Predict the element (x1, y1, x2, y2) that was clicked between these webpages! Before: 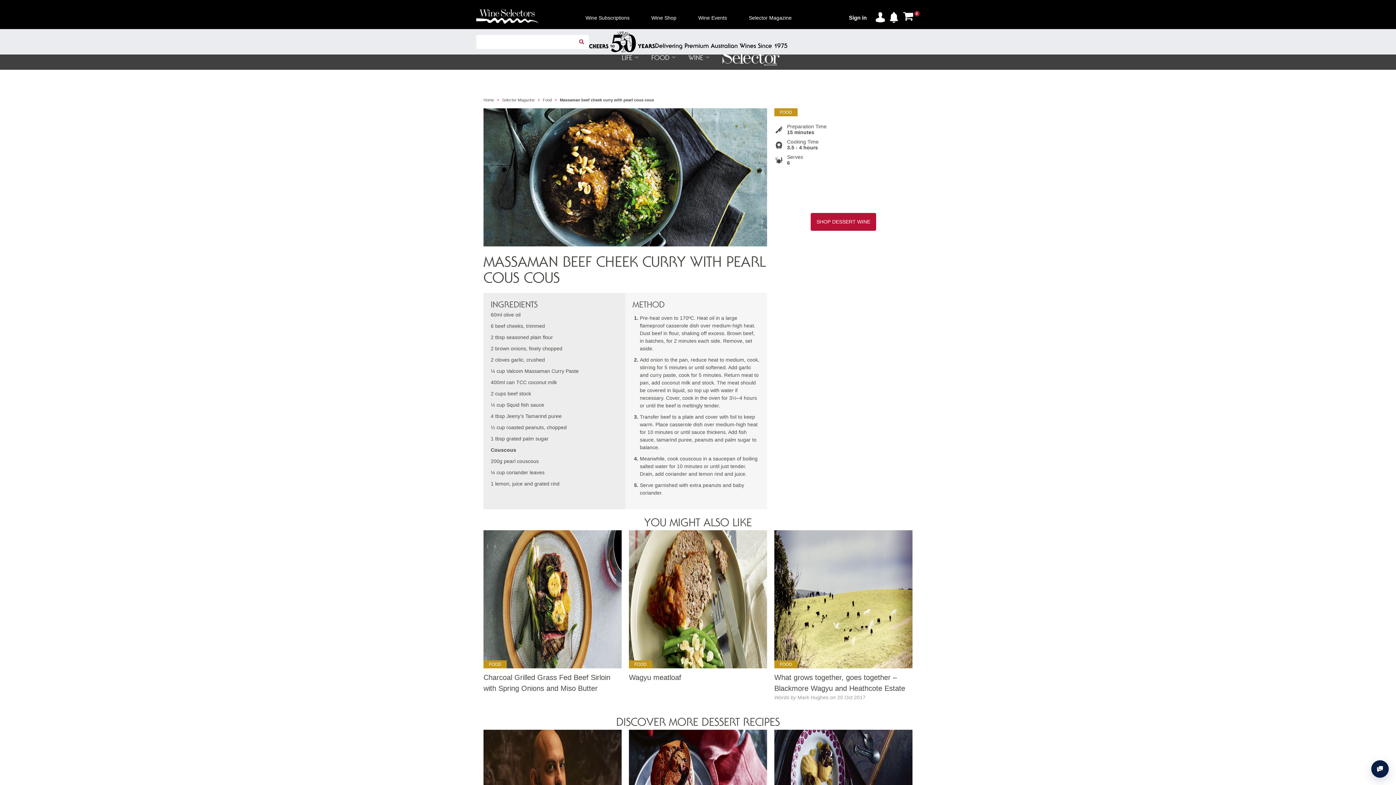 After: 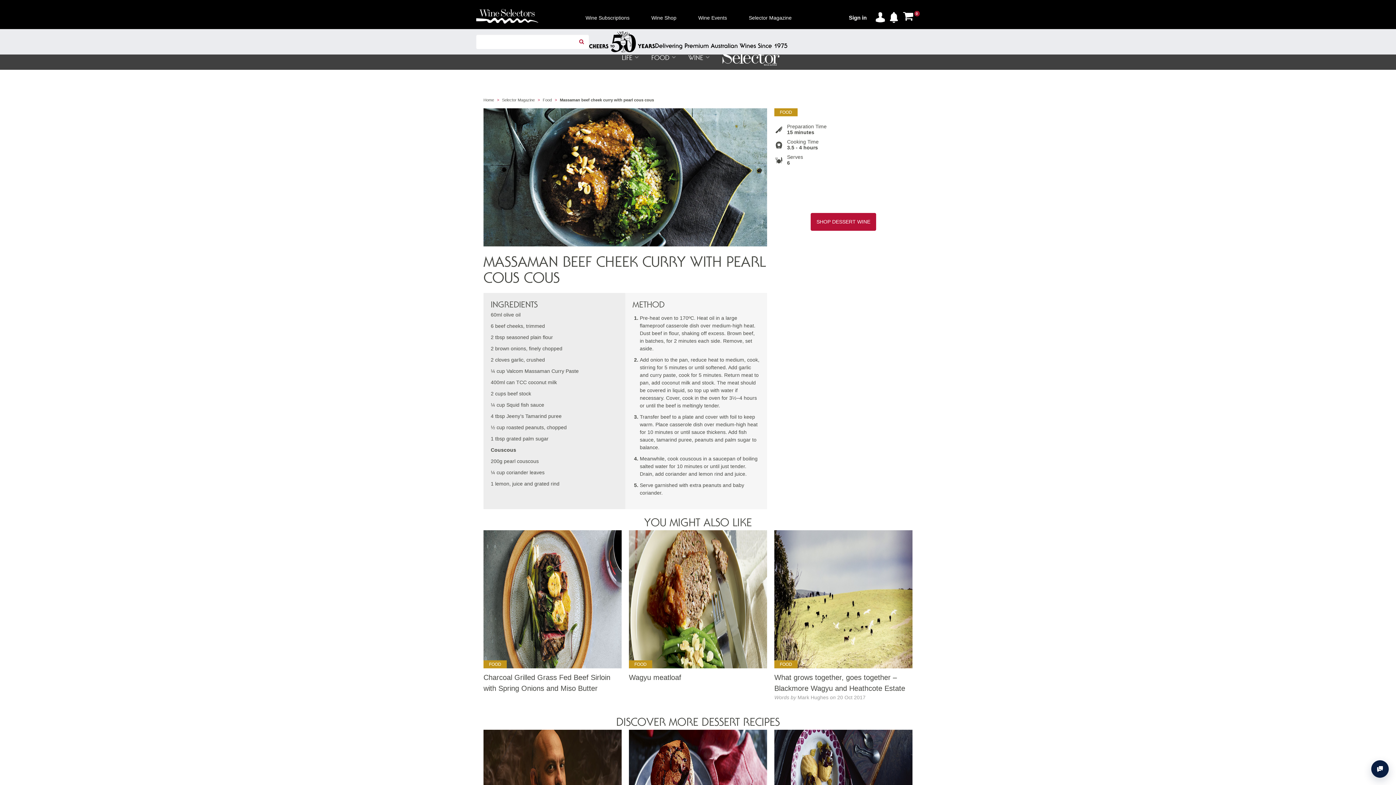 Action: label: Notifications bbox: (888, 9, 903, 22)